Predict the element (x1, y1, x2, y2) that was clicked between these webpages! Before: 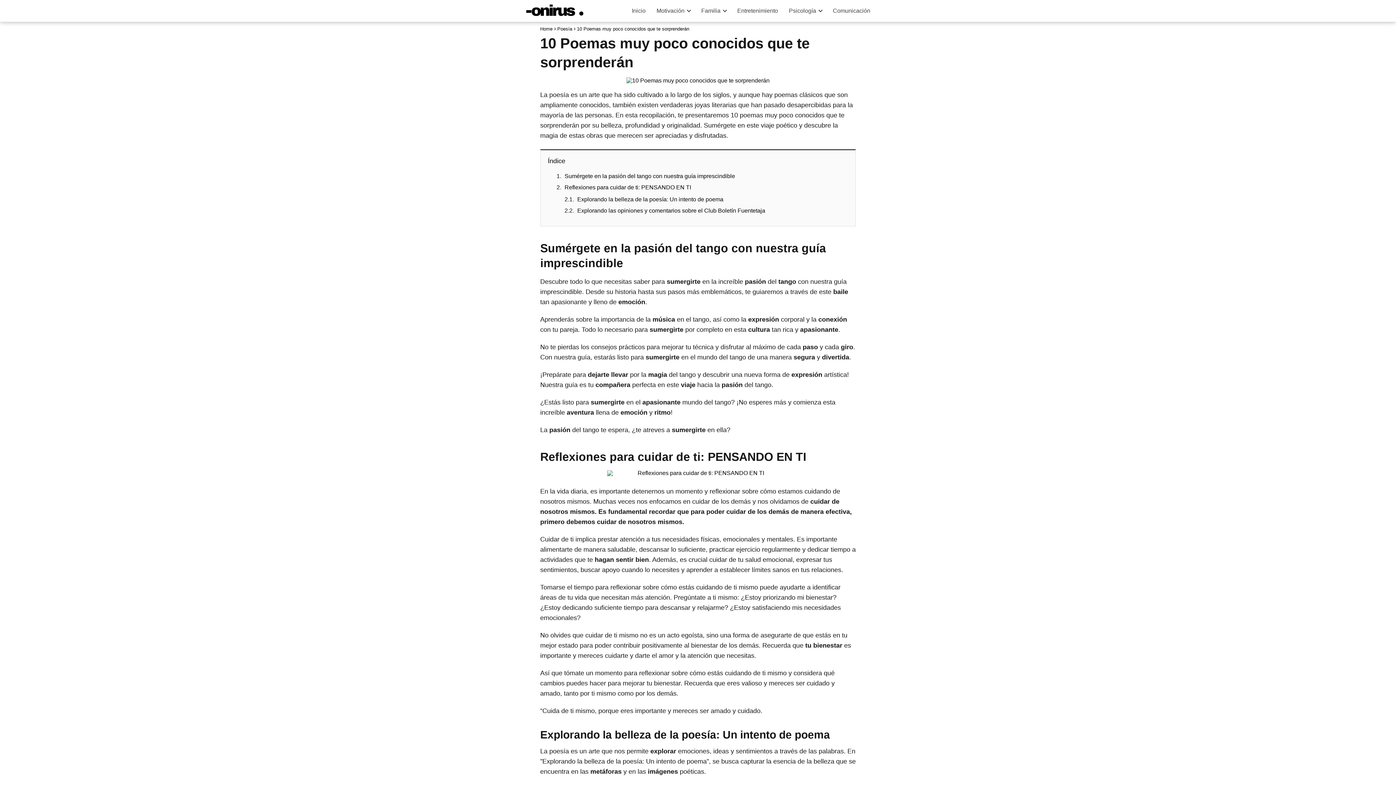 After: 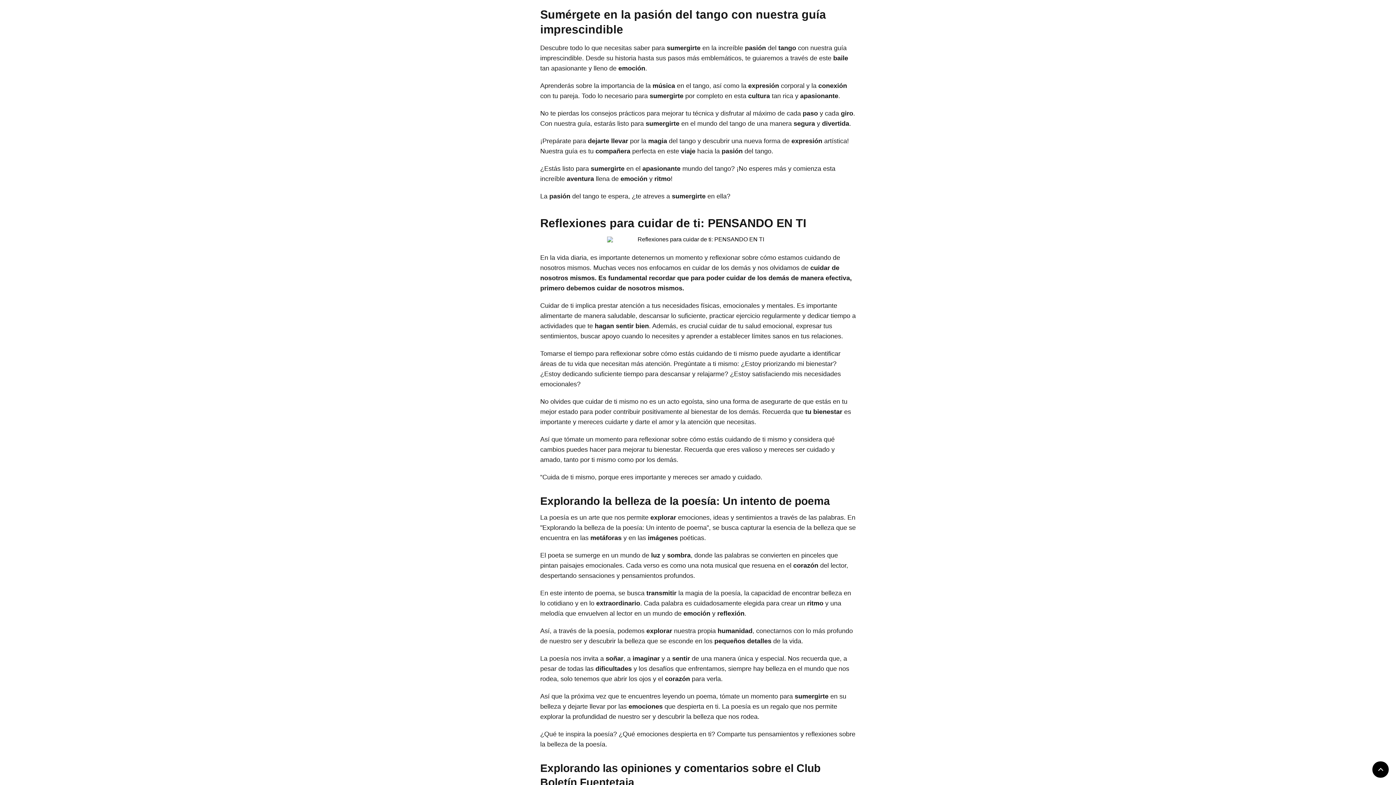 Action: bbox: (564, 173, 735, 179) label: Sumérgete en la pasión del tango con nuestra guía imprescindible